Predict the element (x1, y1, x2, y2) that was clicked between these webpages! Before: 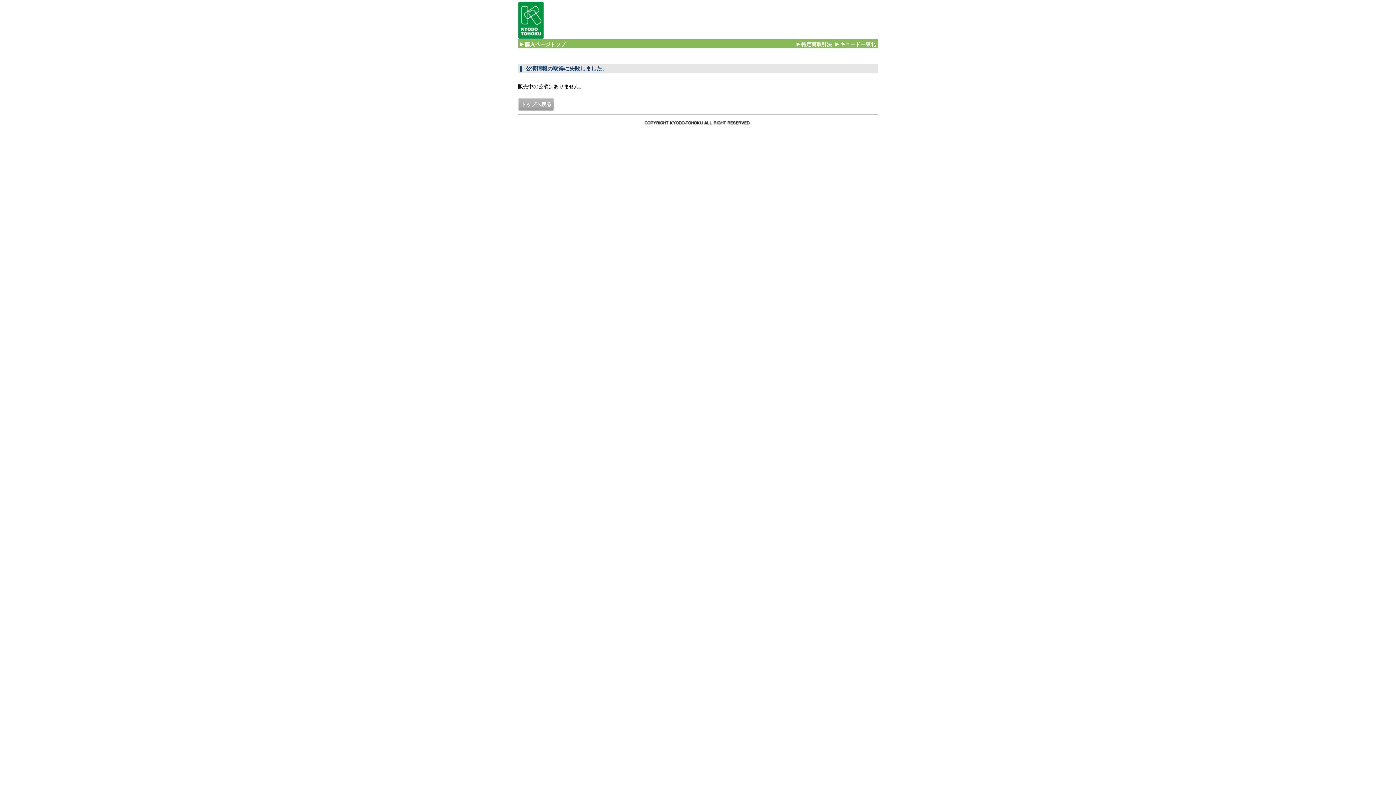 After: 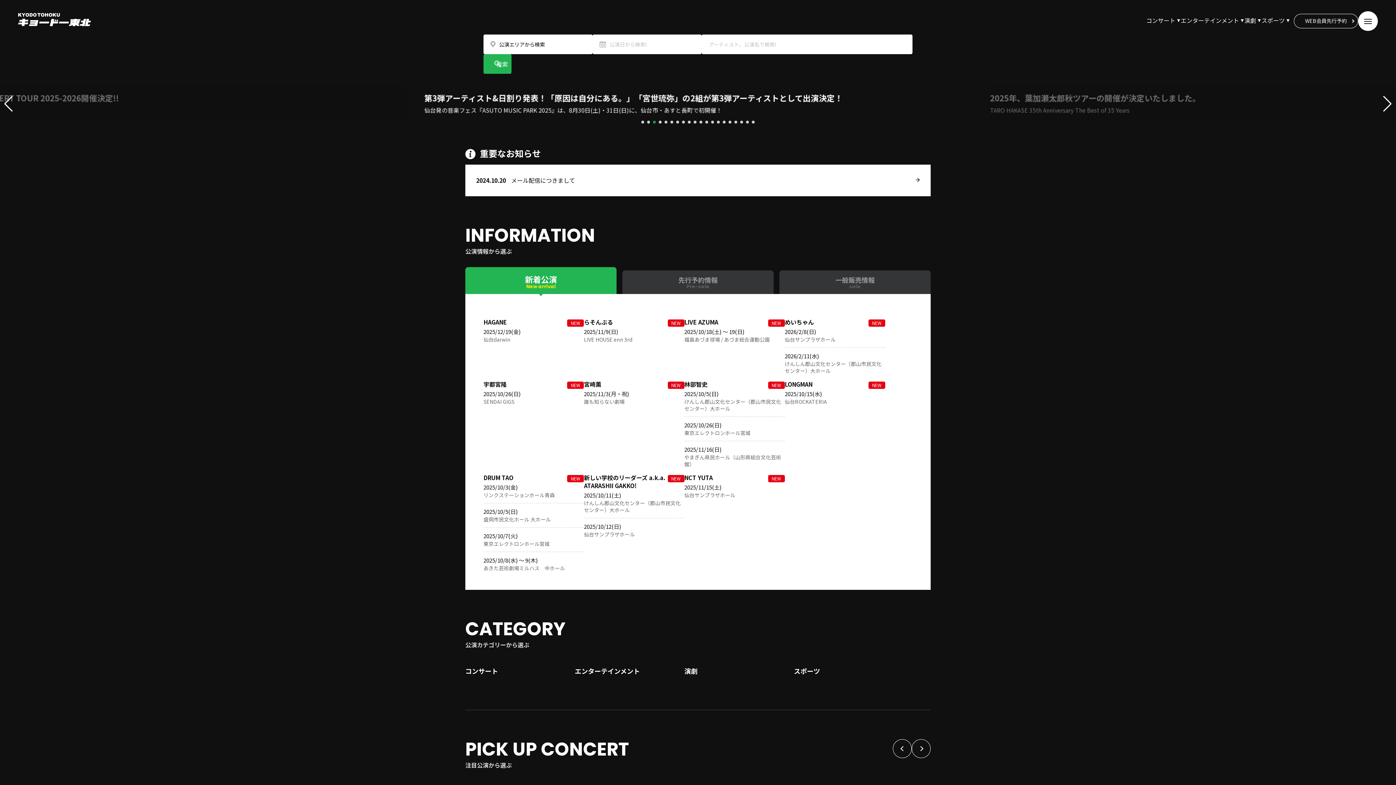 Action: bbox: (835, 41, 876, 47) label:  キョードー東北